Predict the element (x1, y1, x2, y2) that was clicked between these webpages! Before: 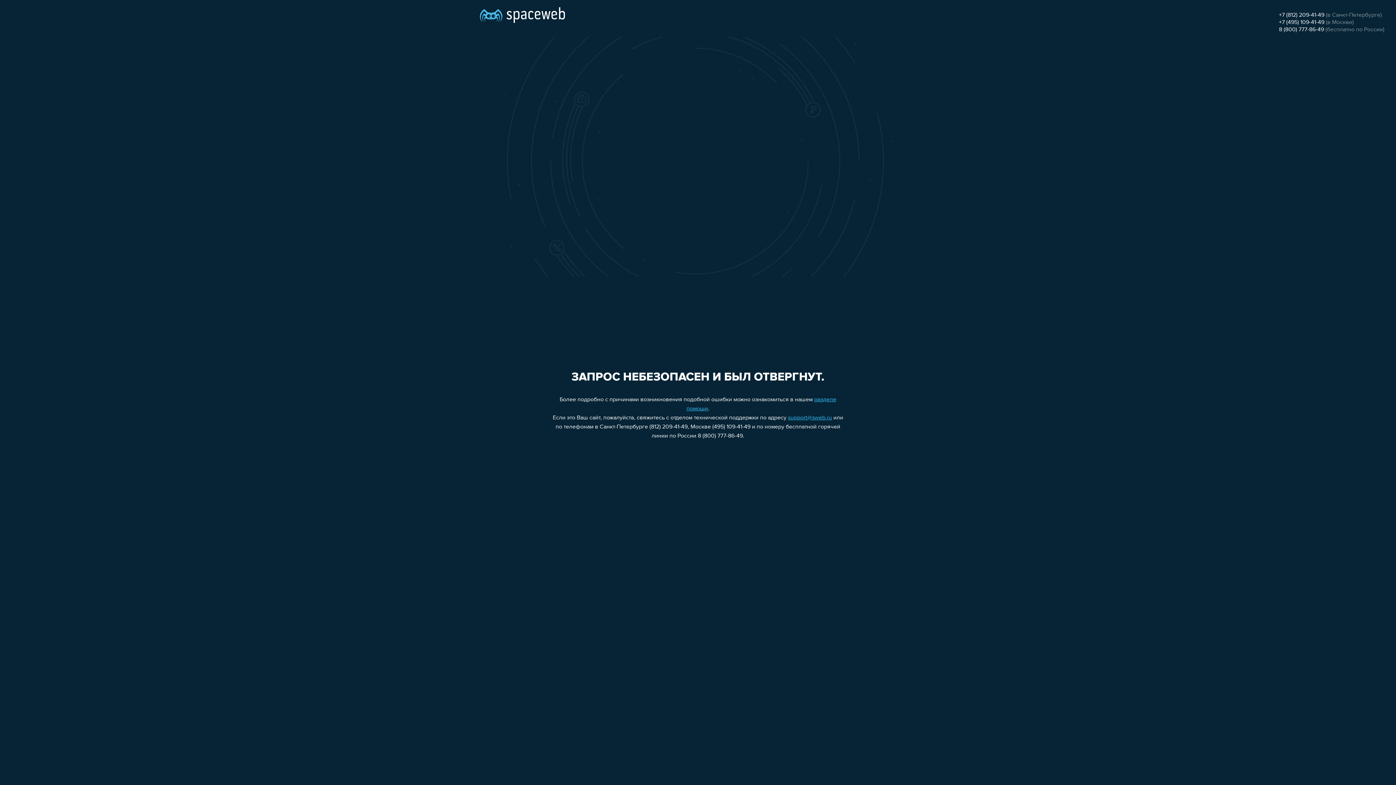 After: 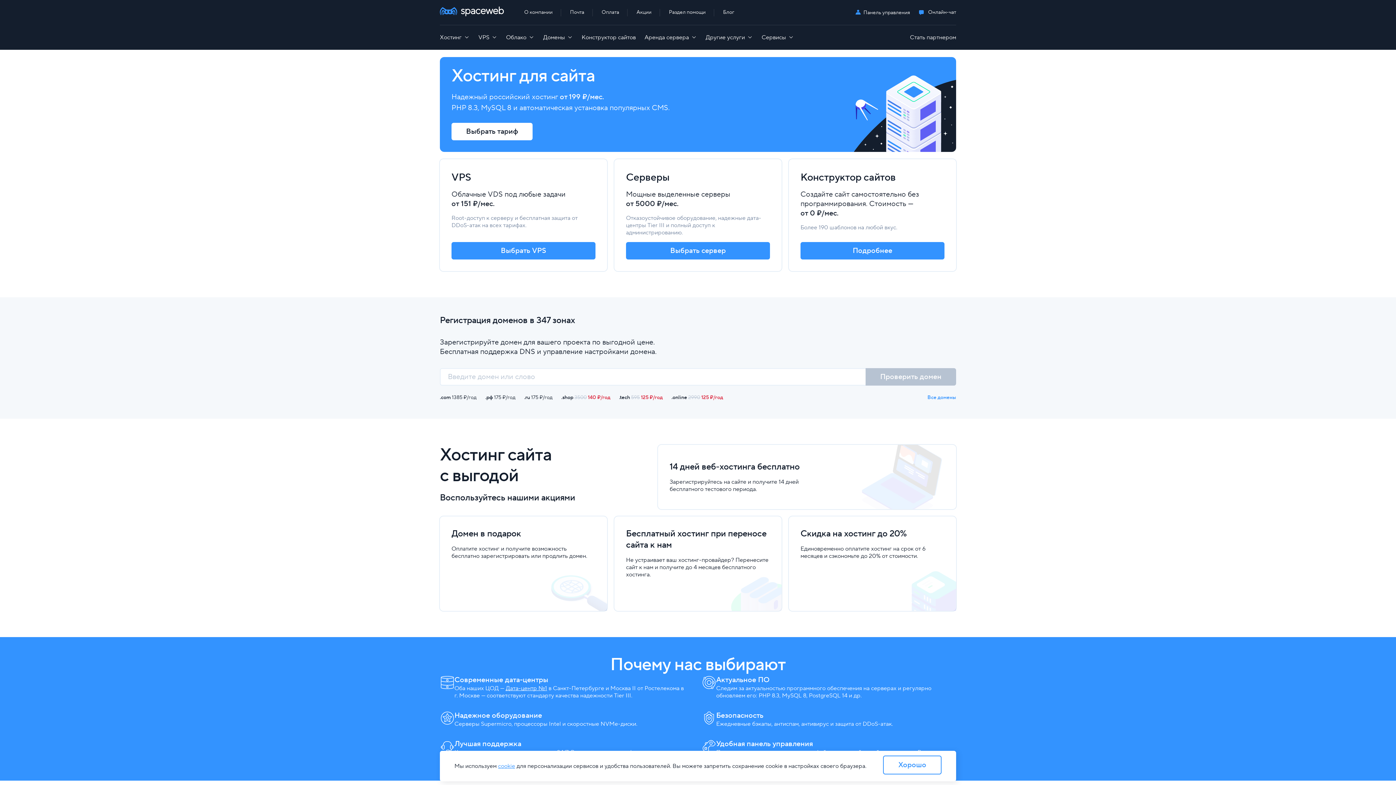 Action: bbox: (480, 0, 565, 25)